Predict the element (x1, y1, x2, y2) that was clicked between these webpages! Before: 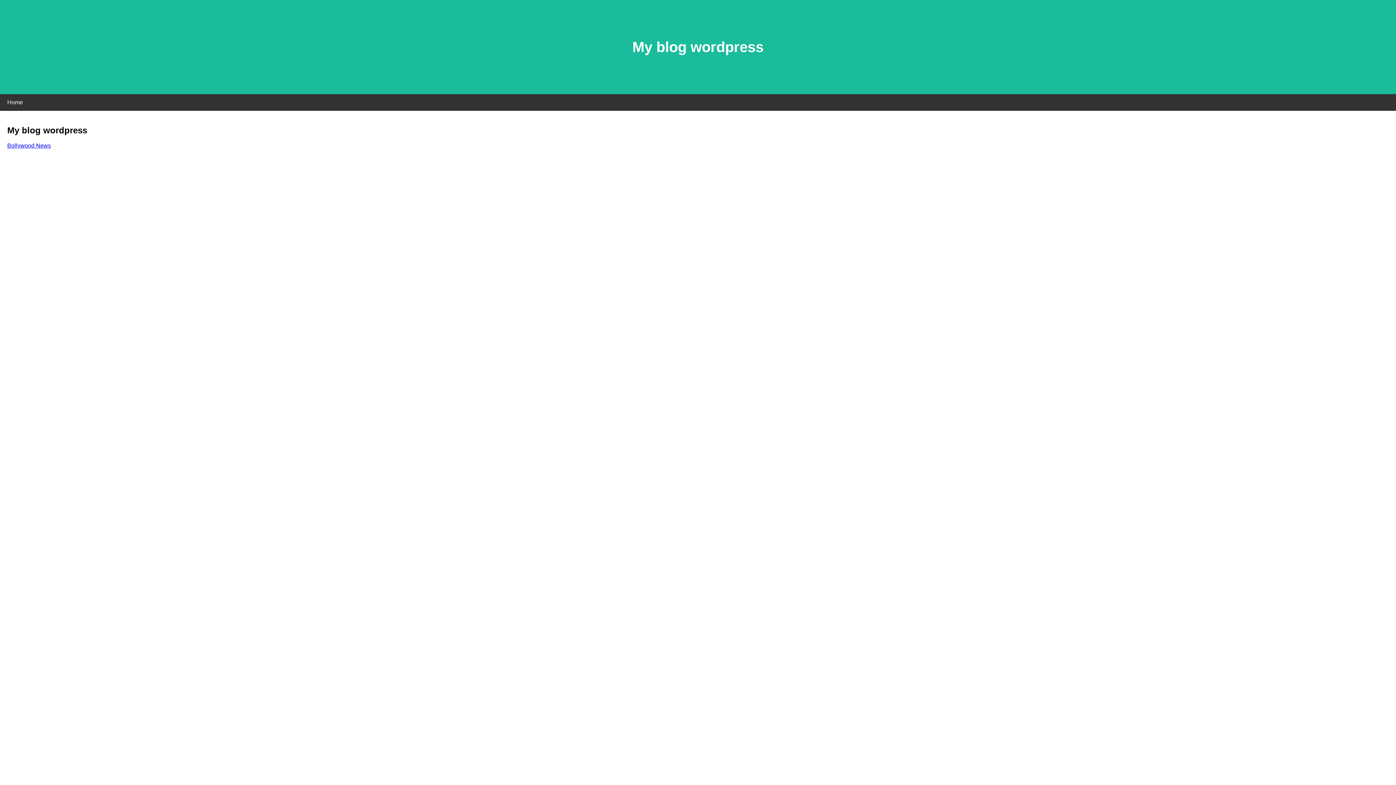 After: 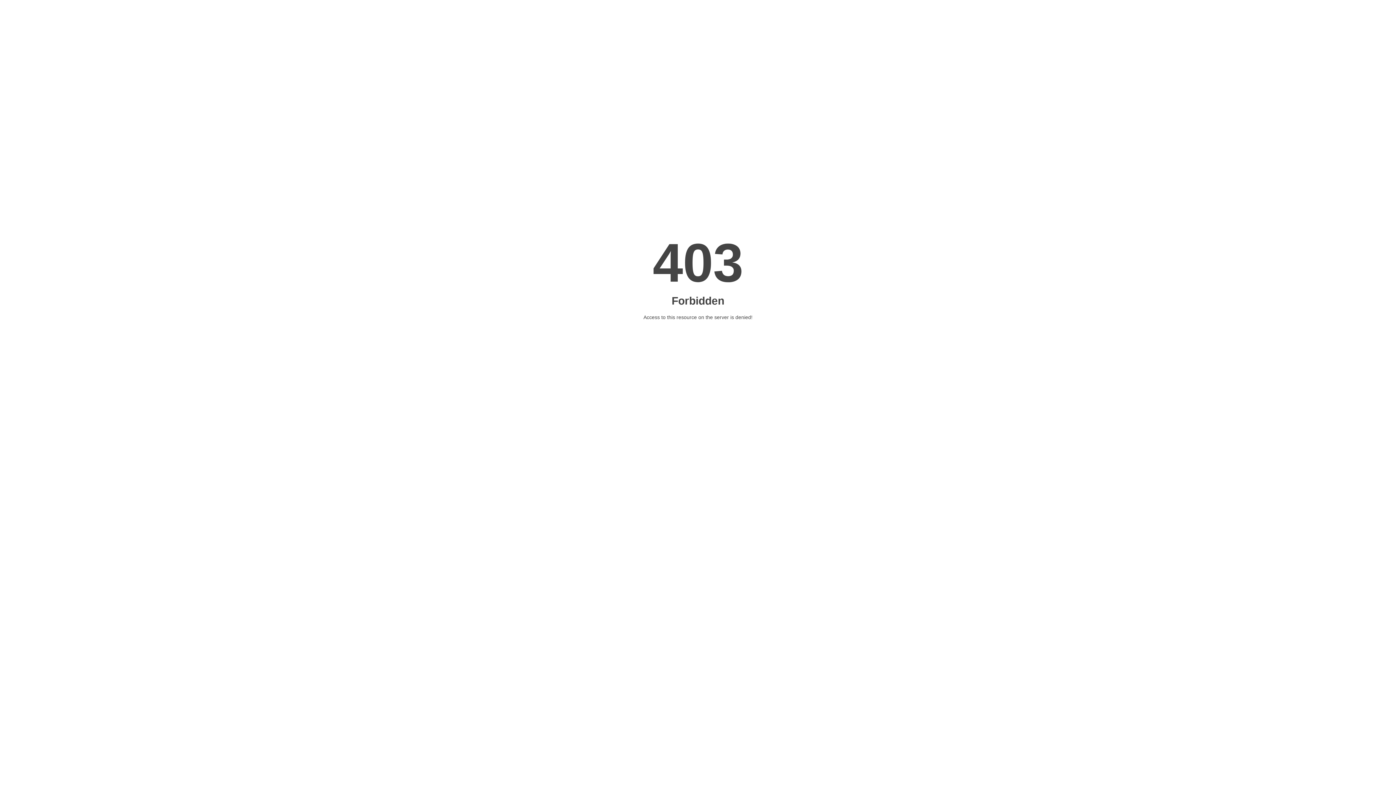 Action: bbox: (7, 142, 50, 148) label: Bollywood News